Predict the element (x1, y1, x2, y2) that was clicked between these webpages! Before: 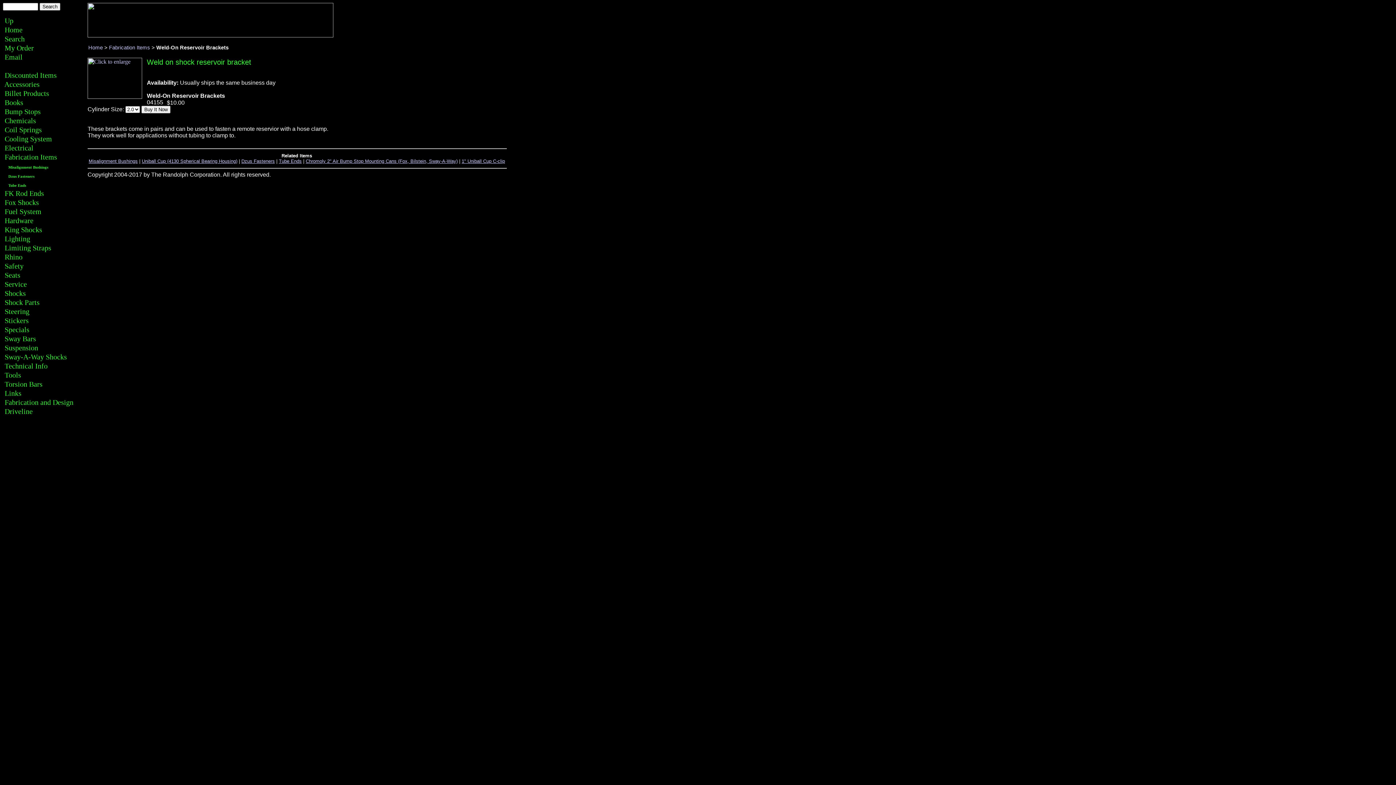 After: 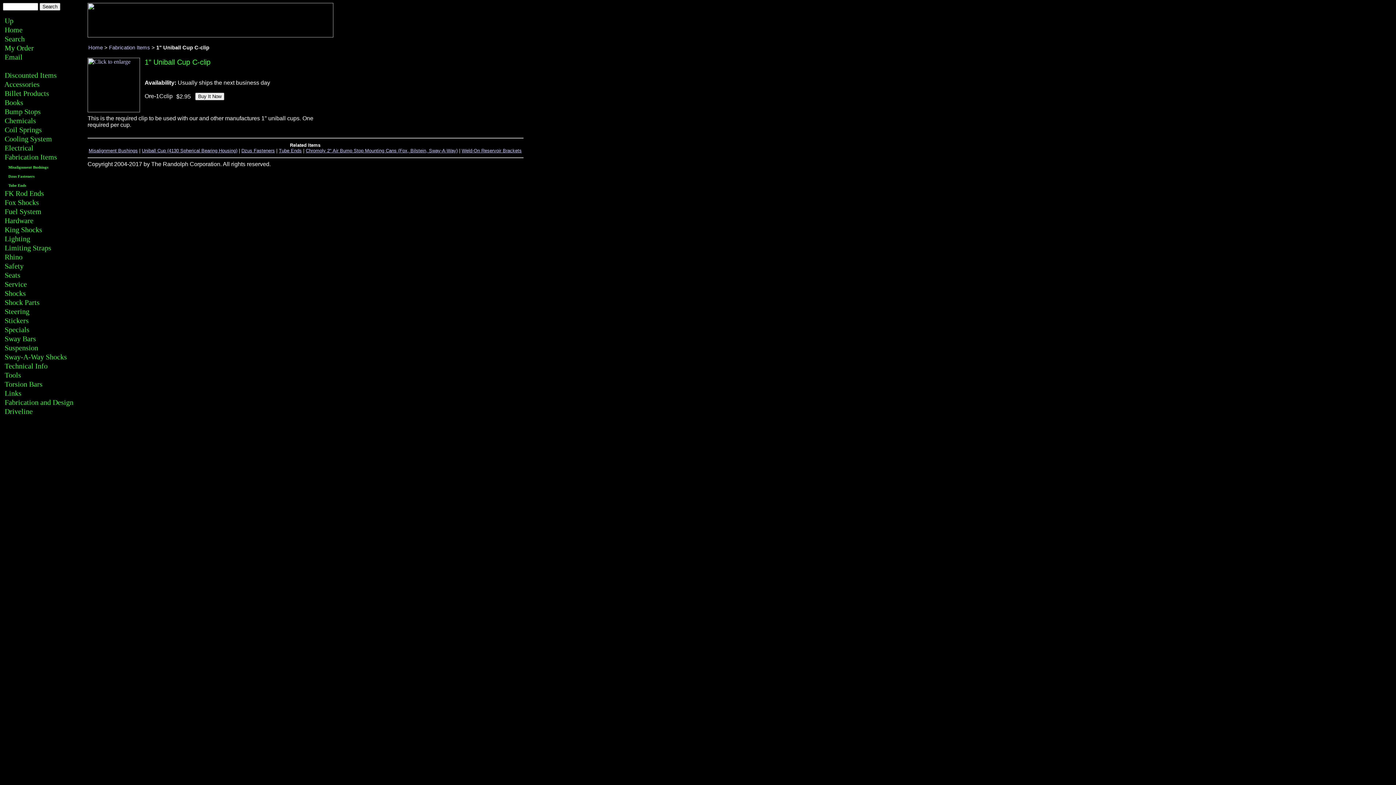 Action: label: 1" Uniball Cup C-clip bbox: (461, 158, 505, 164)